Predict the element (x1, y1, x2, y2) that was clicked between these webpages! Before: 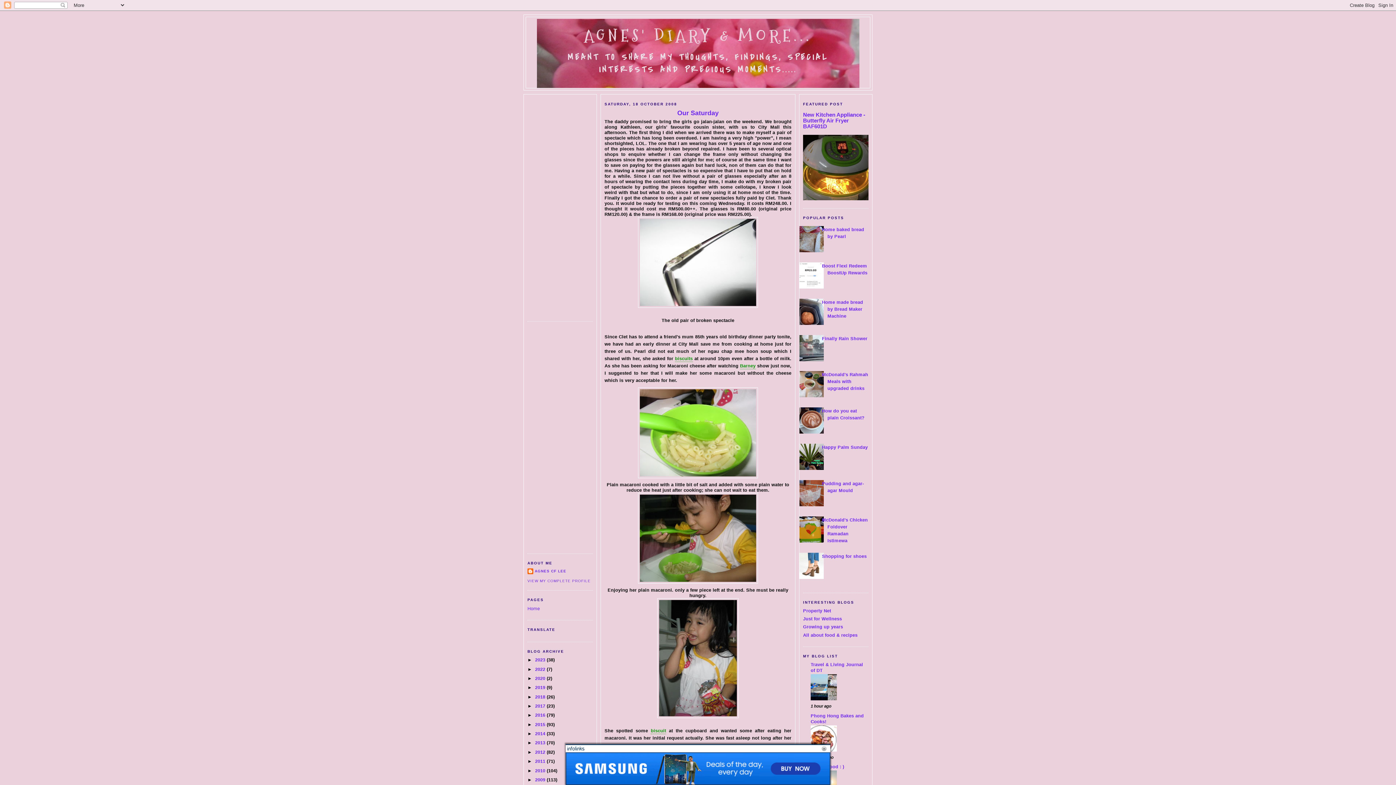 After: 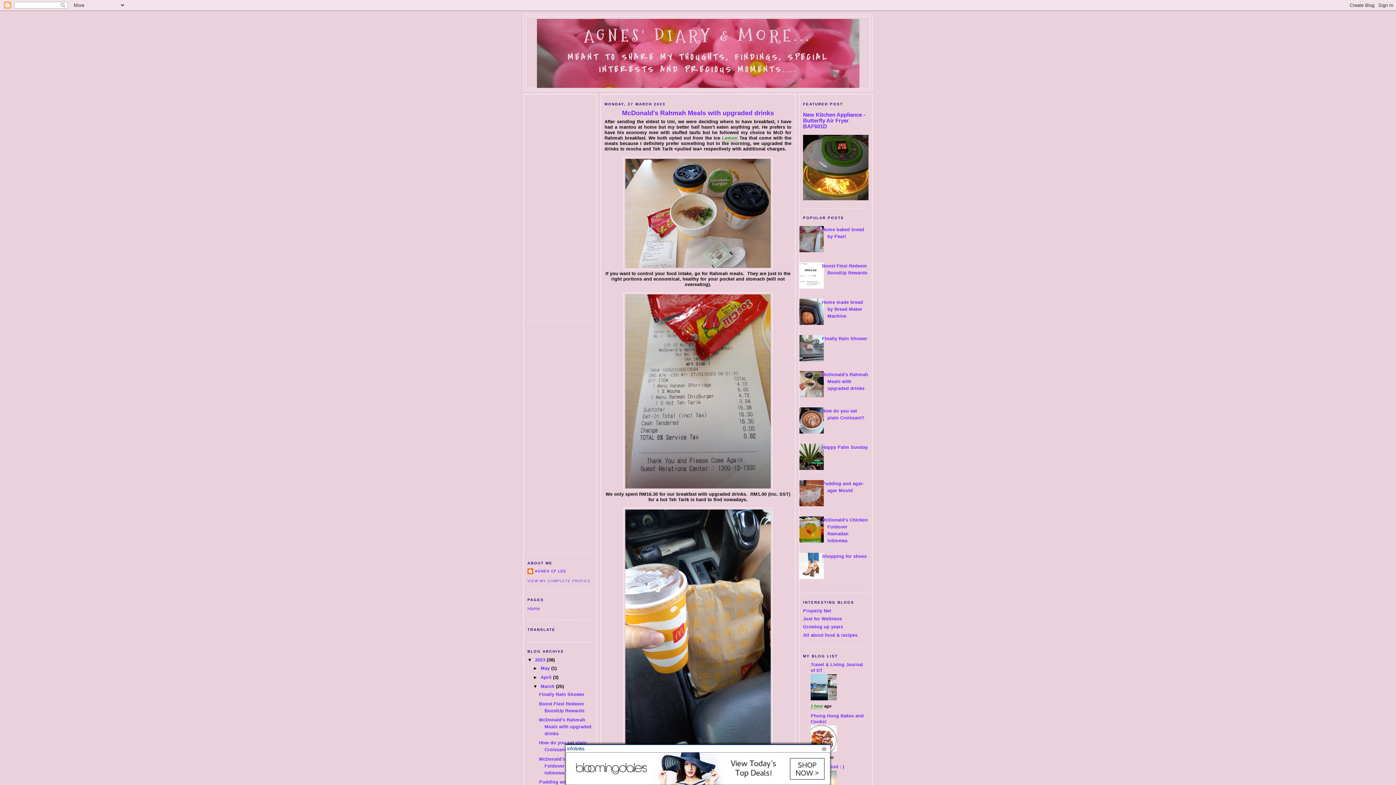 Action: label: McDonald's Rahmah Meals with upgraded drinks bbox: (822, 372, 868, 391)